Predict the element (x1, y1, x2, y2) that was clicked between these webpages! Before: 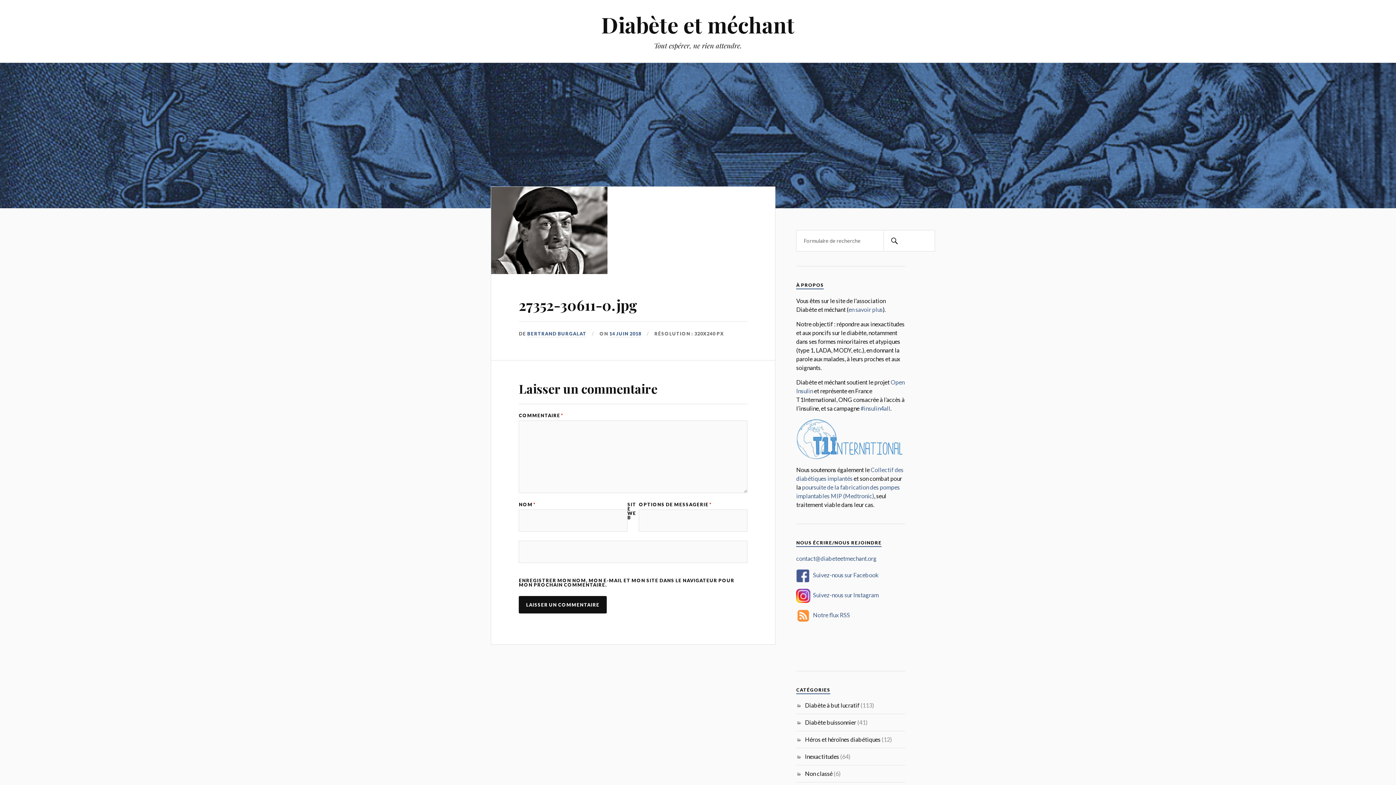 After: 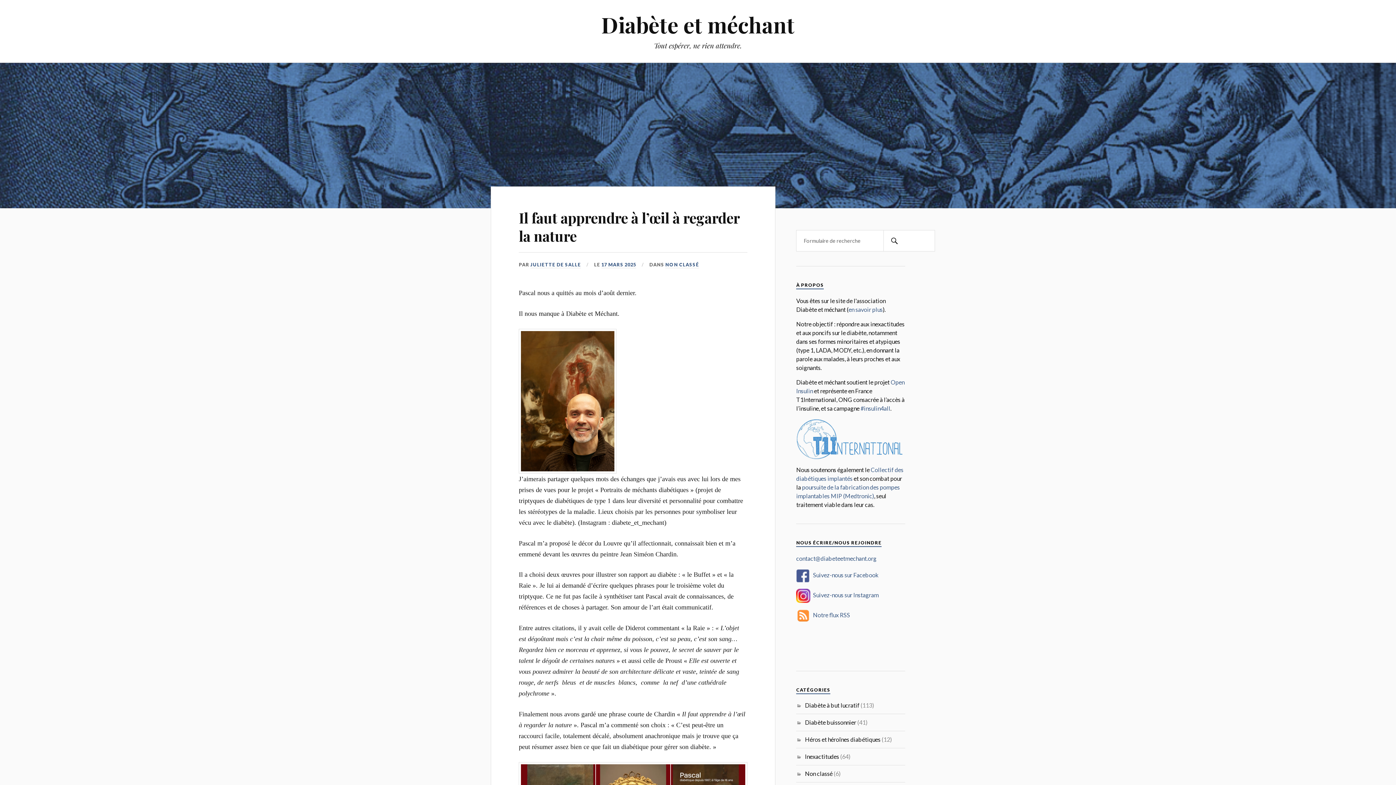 Action: bbox: (601, 10, 794, 38) label: Diabète et méchant